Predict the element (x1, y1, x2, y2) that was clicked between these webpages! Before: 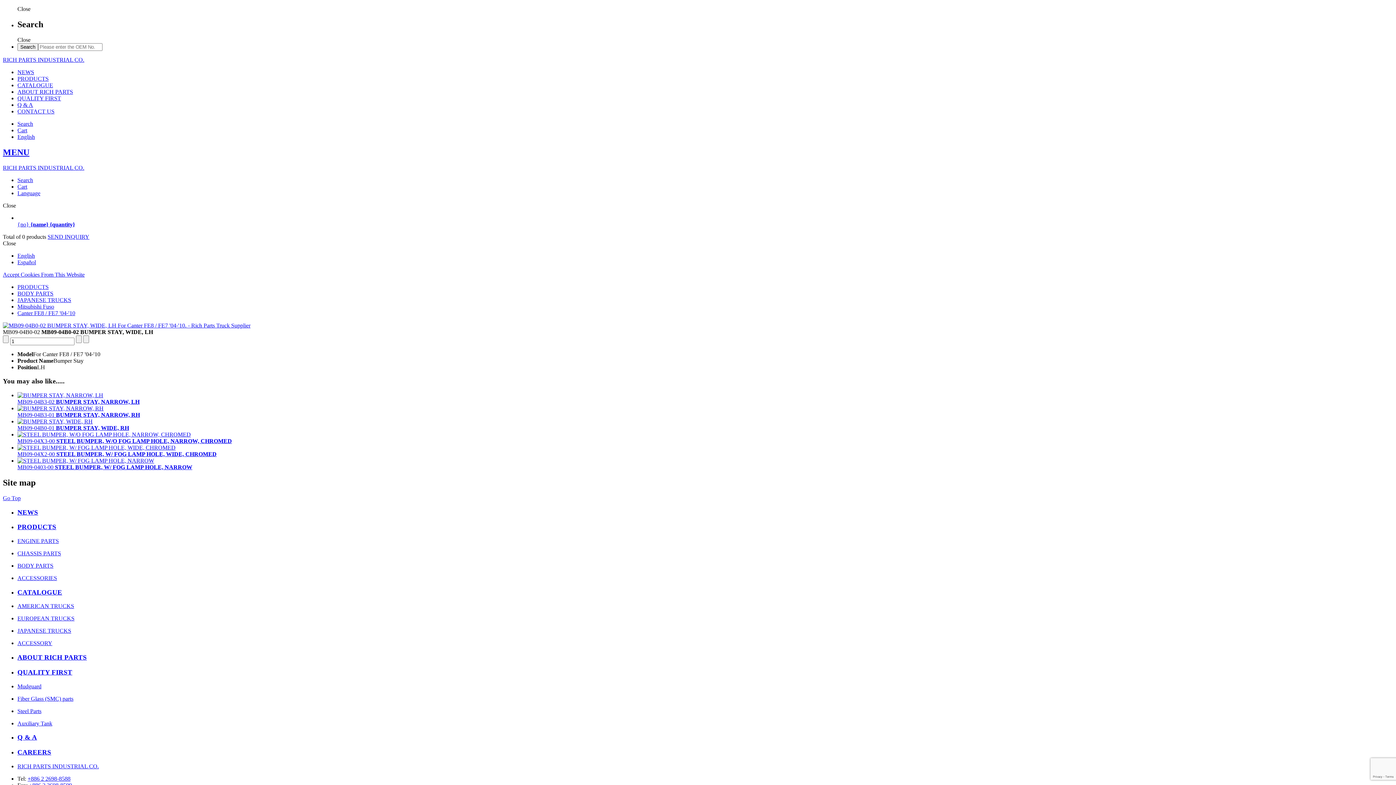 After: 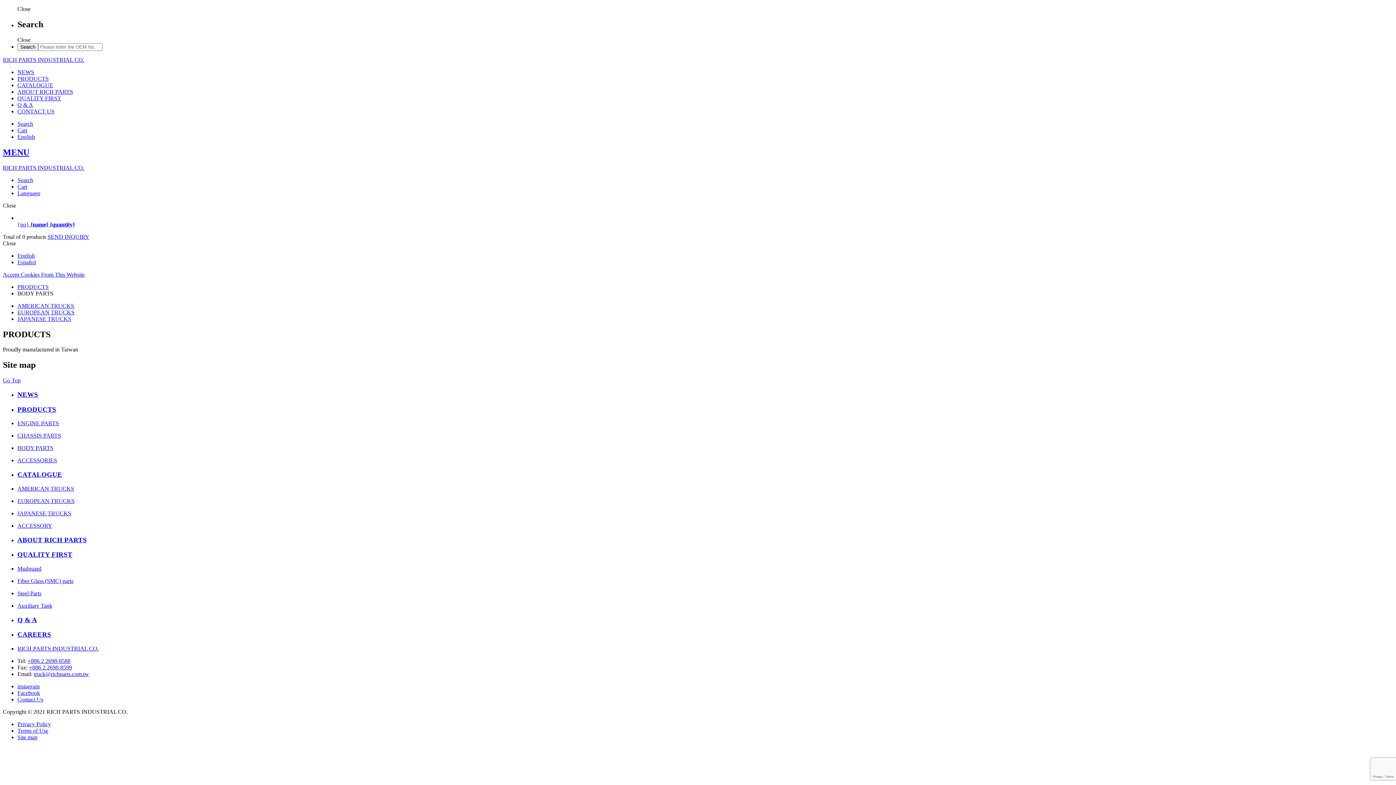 Action: bbox: (17, 290, 53, 296) label: BODY PARTS